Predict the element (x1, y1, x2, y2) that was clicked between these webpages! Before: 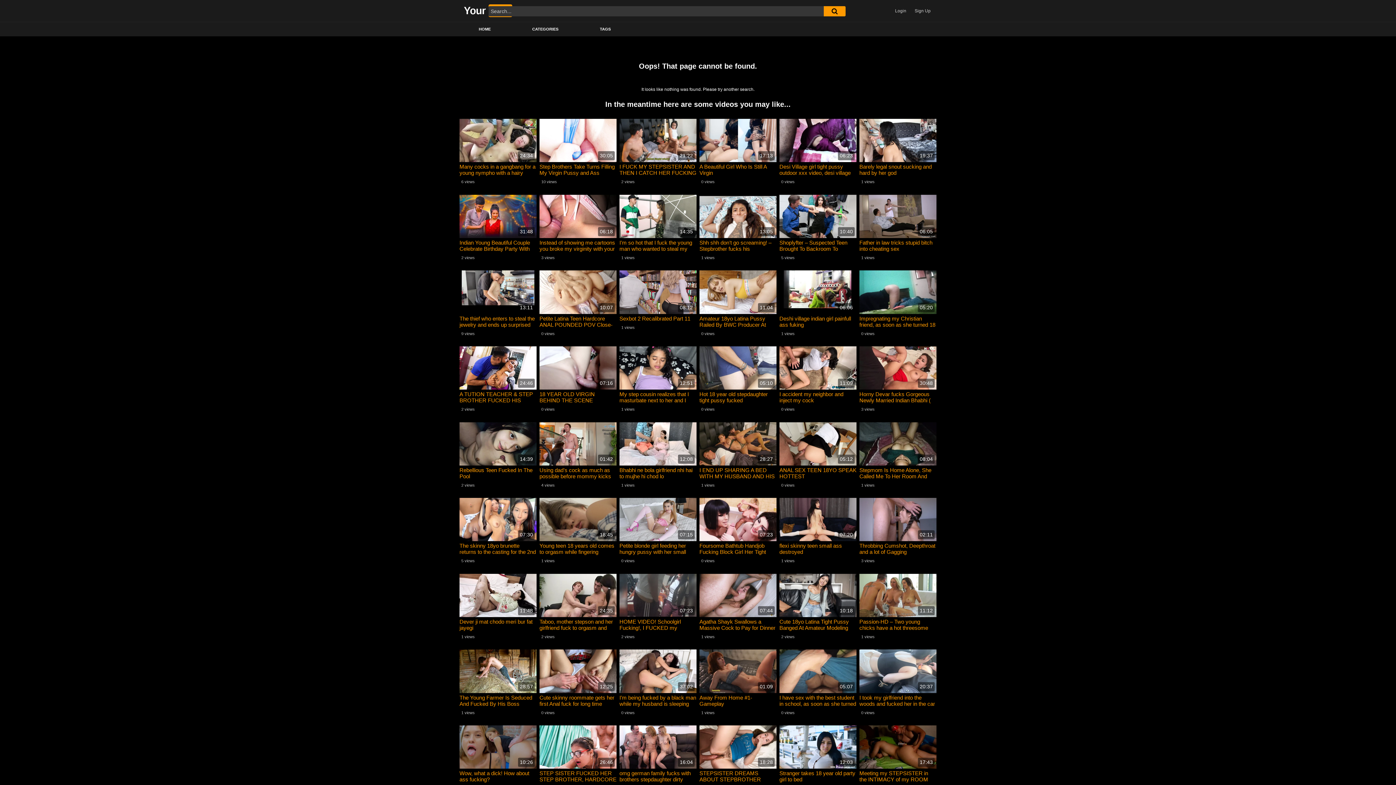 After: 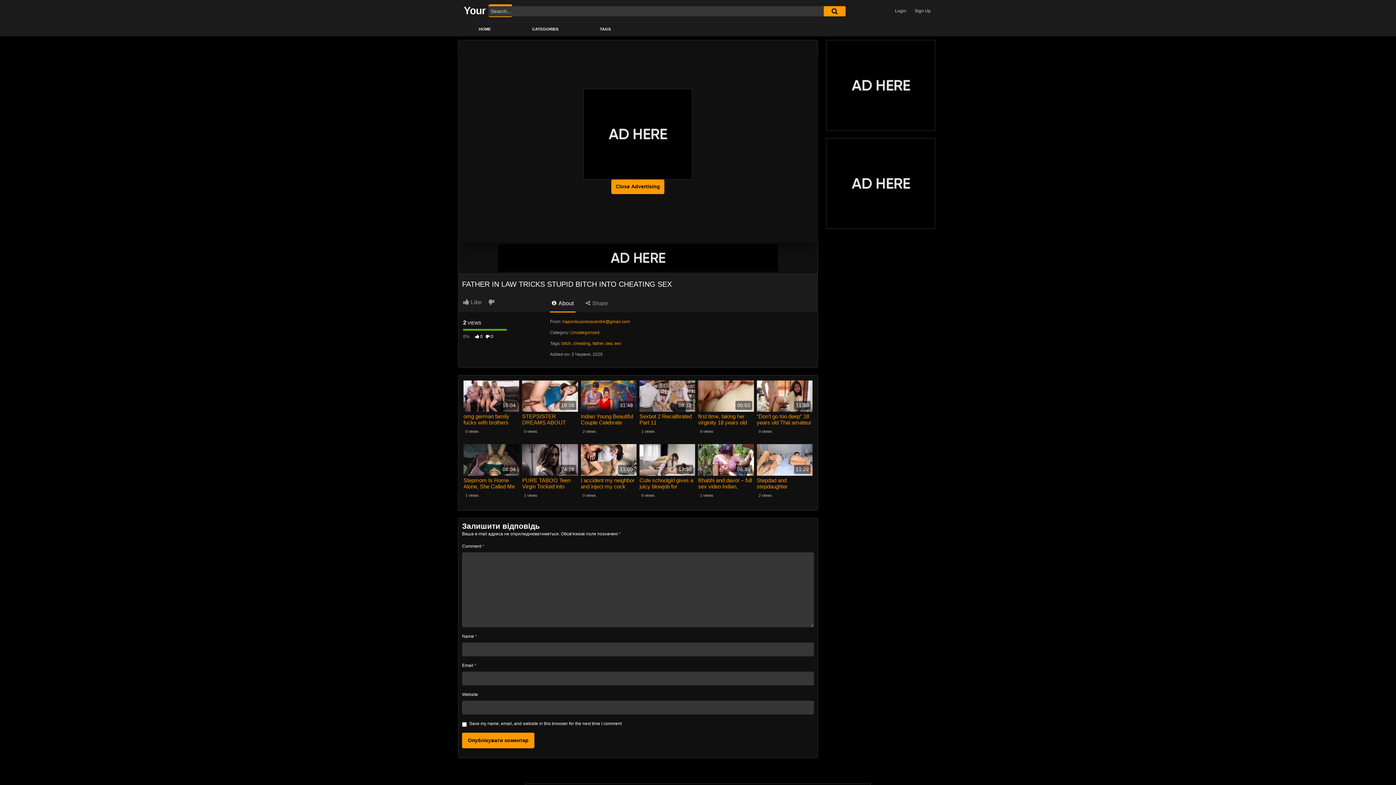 Action: label: 06:05 bbox: (859, 194, 936, 238)